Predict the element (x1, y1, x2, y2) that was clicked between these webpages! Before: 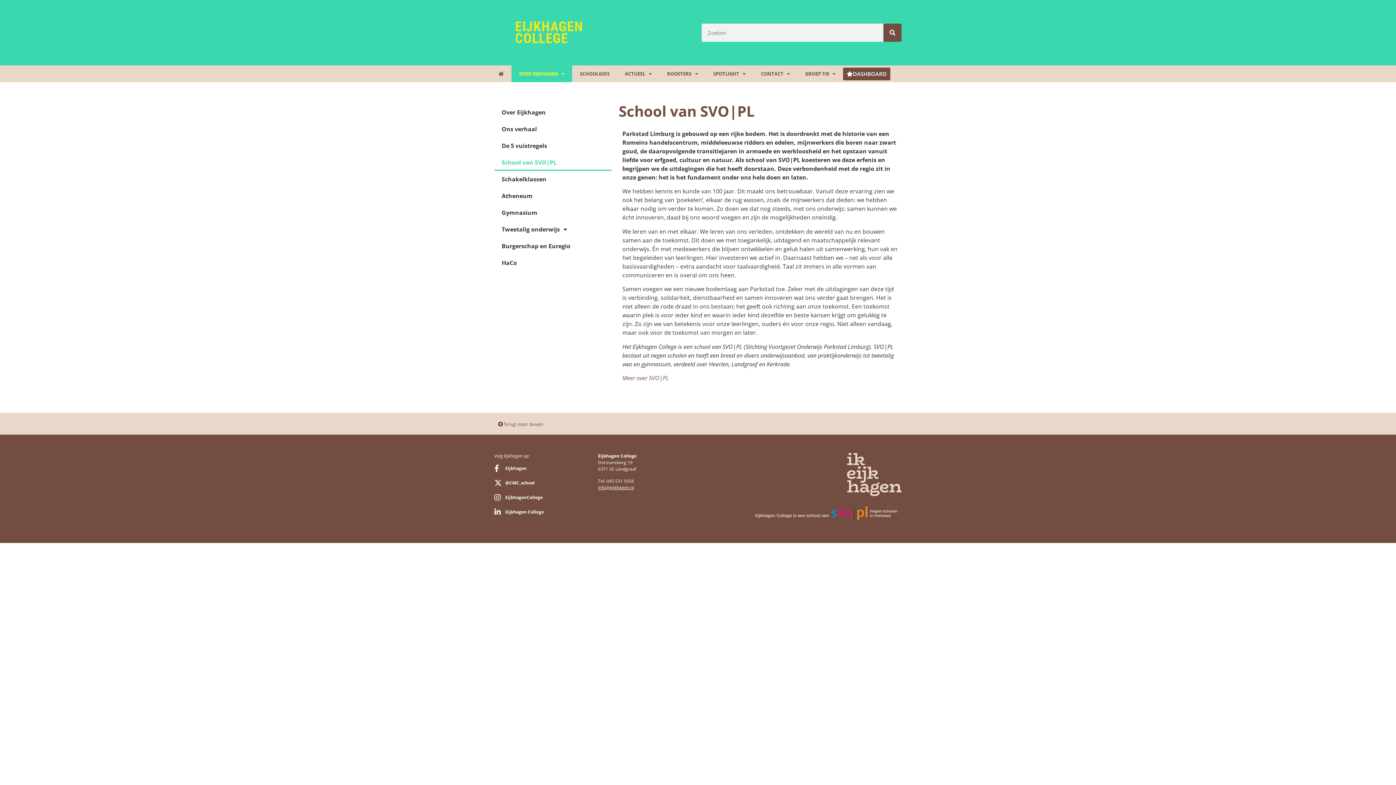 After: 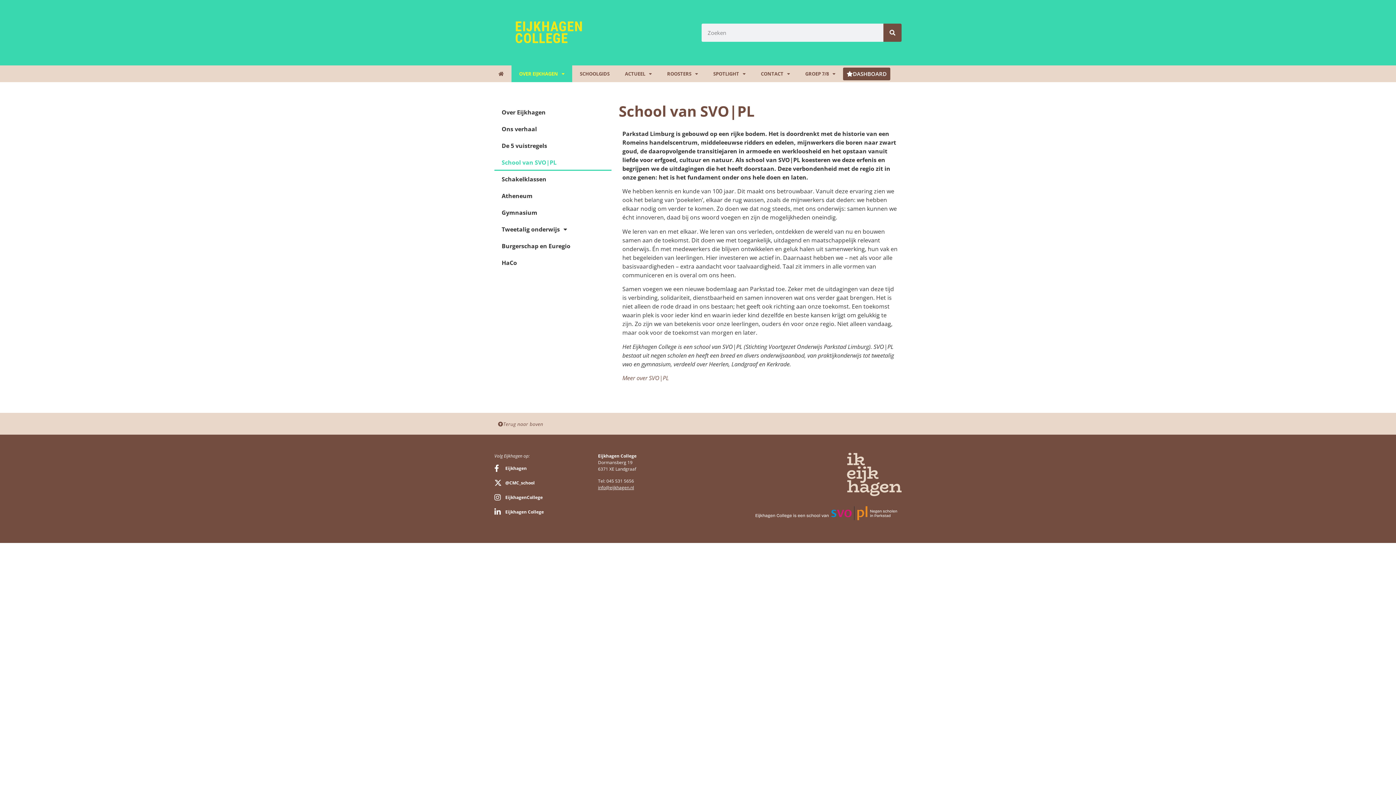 Action: bbox: (494, 508, 590, 515) label: Eijkhagen College